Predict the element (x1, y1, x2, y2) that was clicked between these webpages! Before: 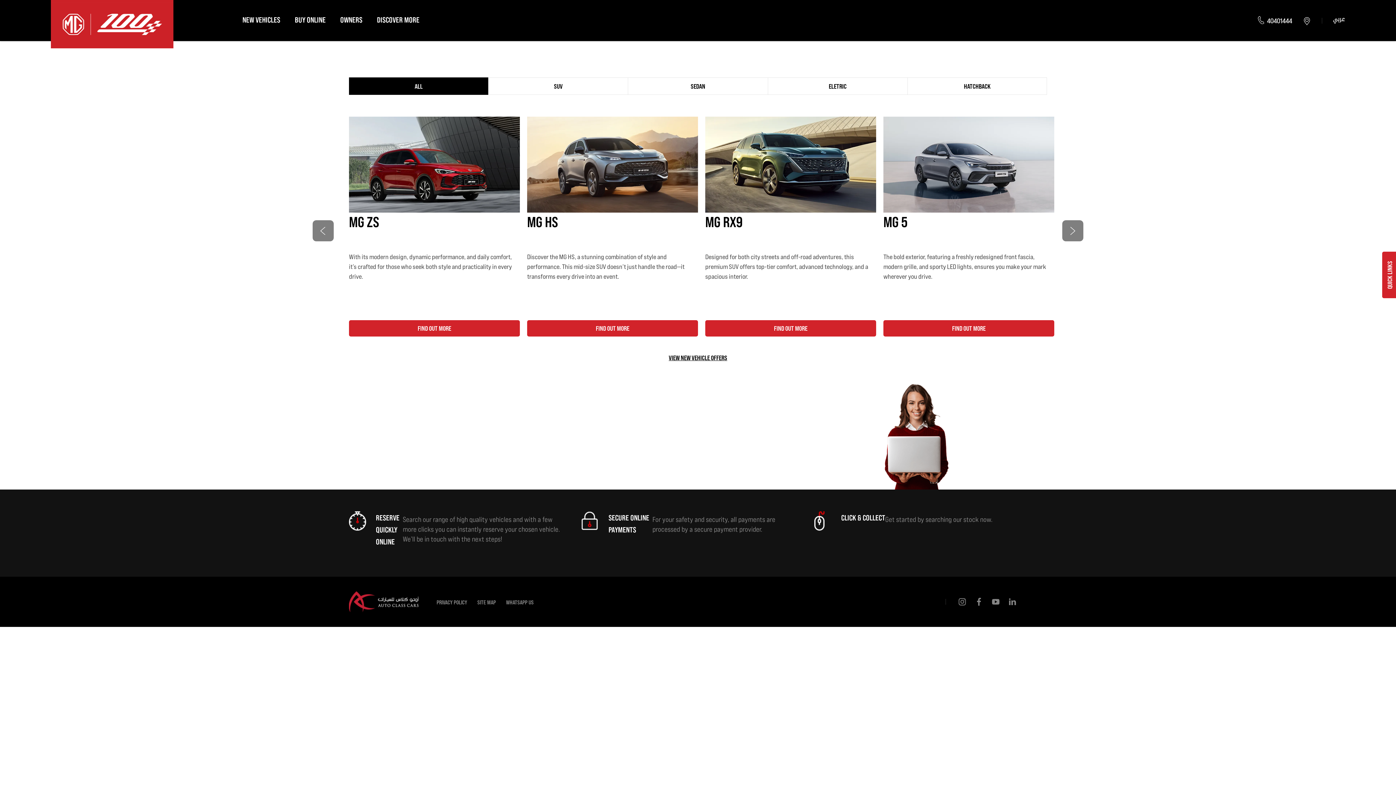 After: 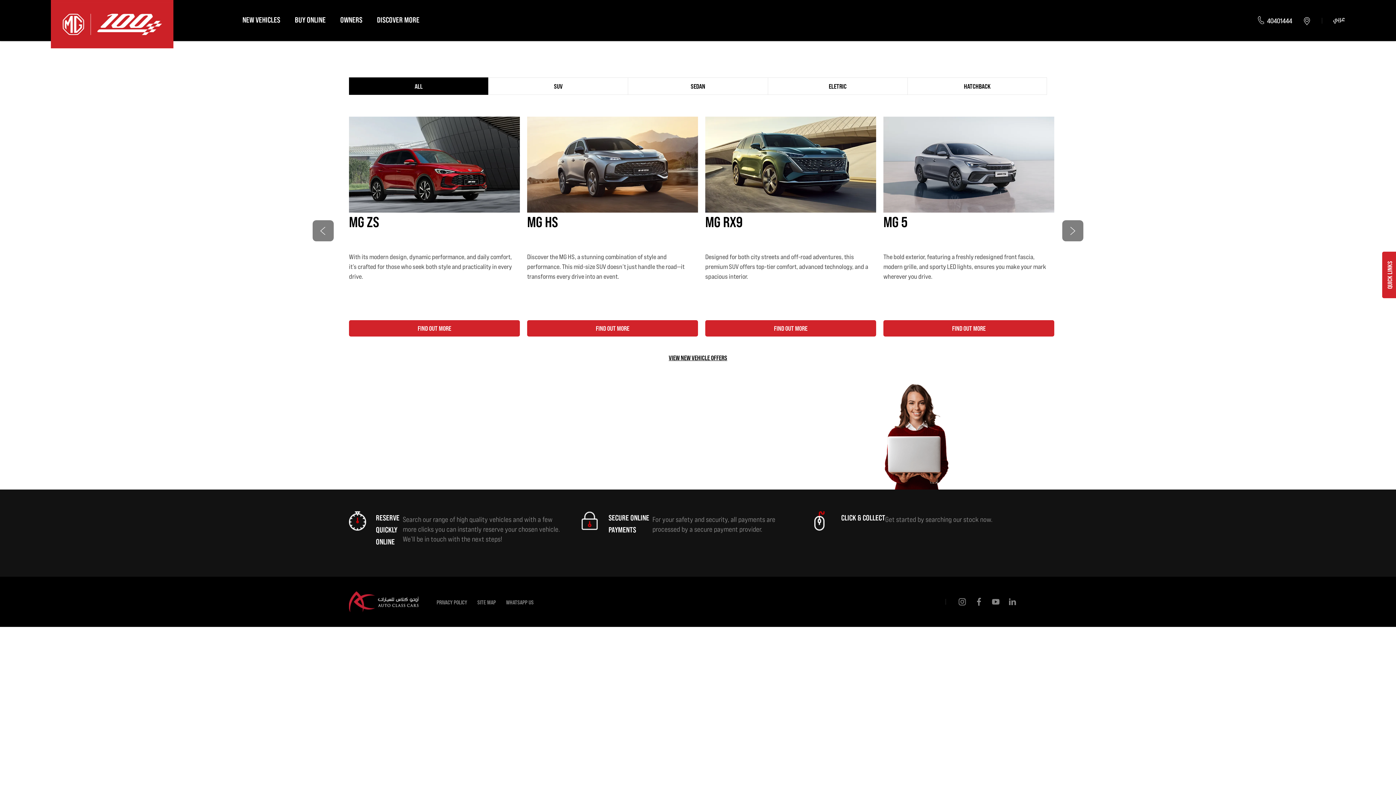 Action: label: ALL bbox: (349, 77, 488, 94)